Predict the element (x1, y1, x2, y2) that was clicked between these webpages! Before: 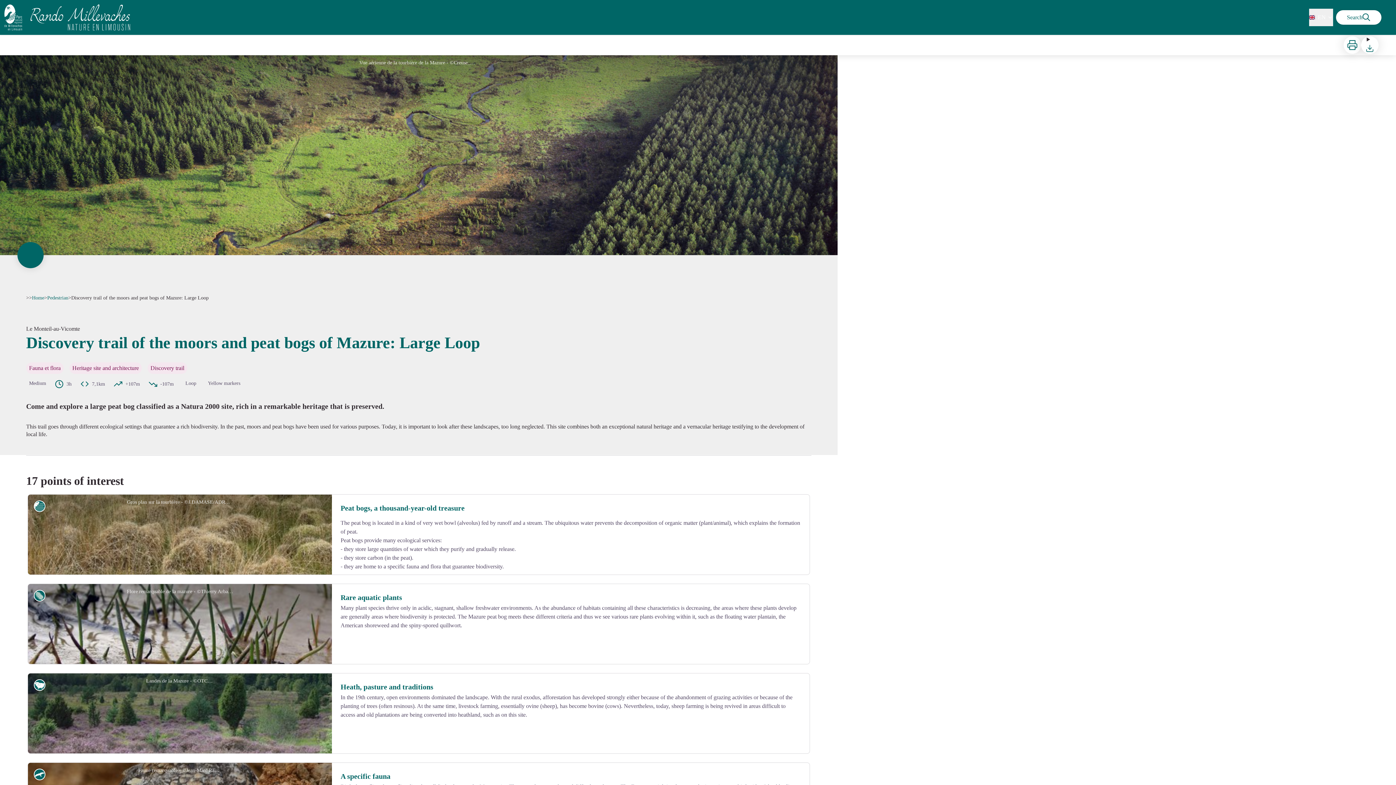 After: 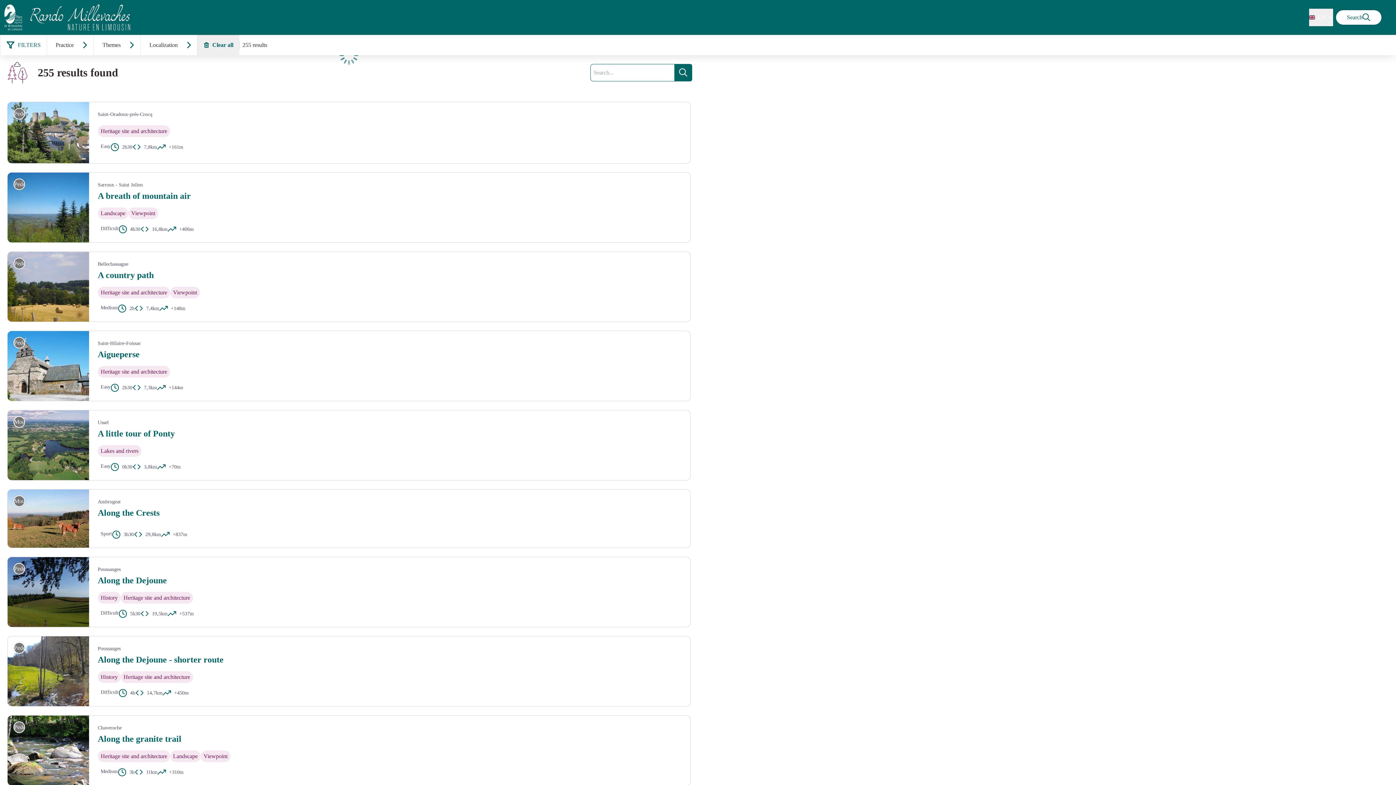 Action: label: Search bbox: (1336, 10, 1381, 24)